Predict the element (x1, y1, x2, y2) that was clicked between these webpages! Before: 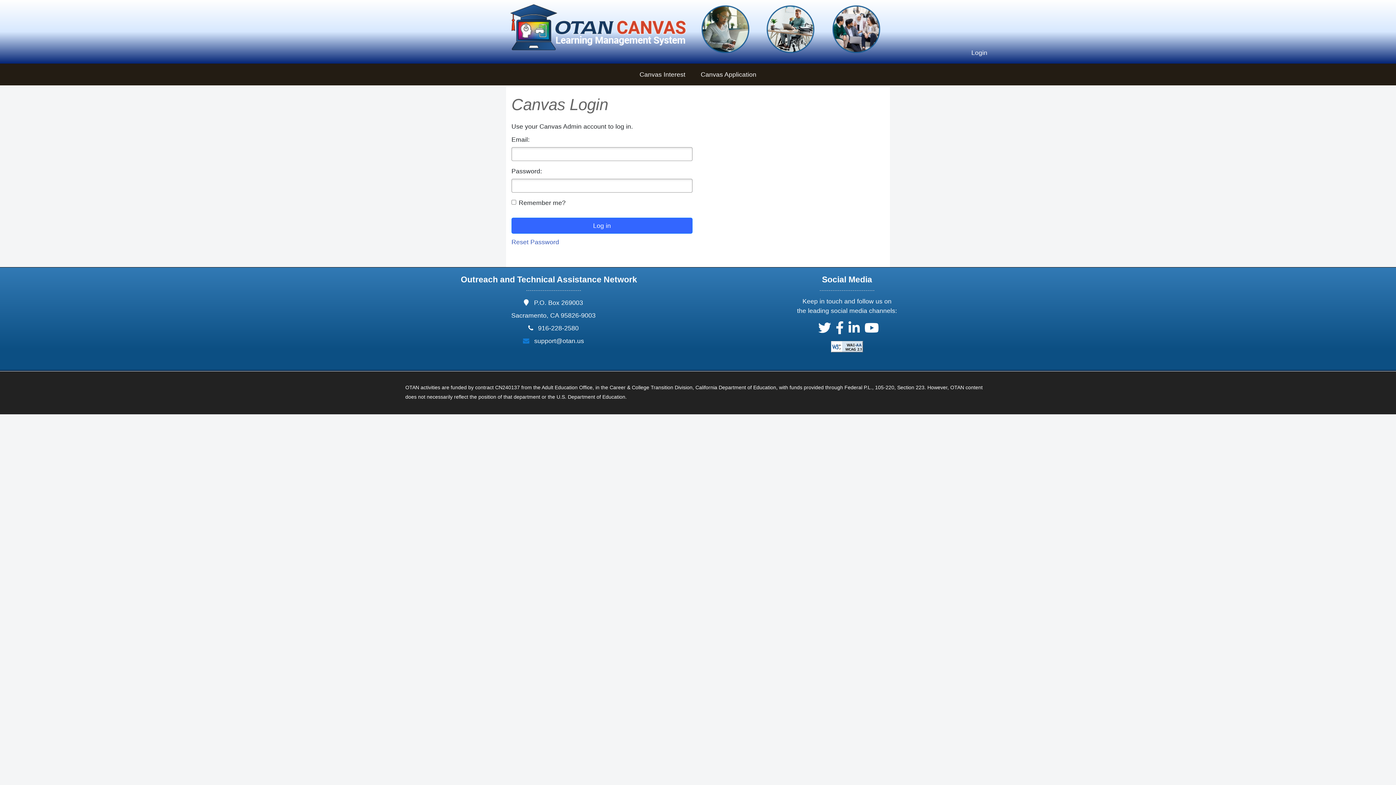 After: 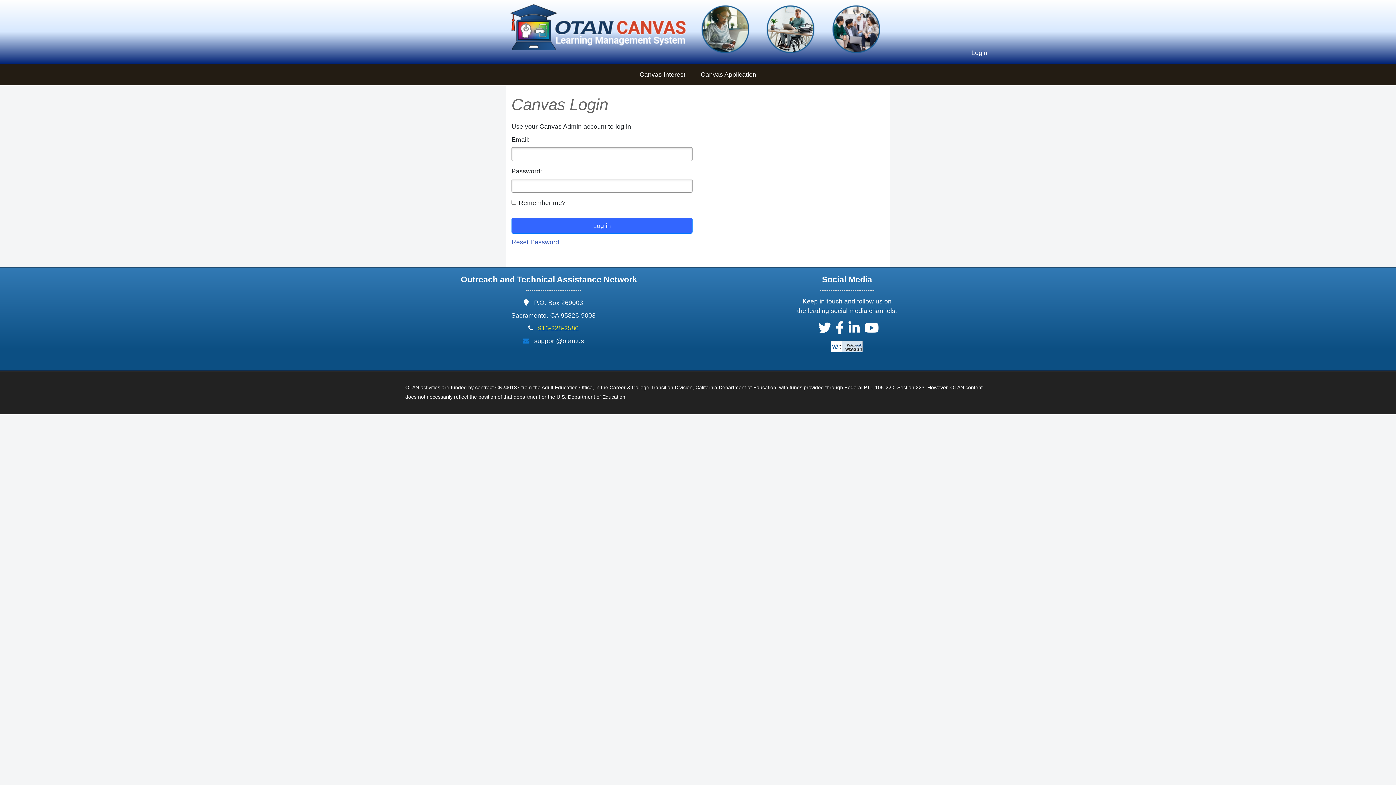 Action: bbox: (538, 324, 578, 332) label: 916-228-2580